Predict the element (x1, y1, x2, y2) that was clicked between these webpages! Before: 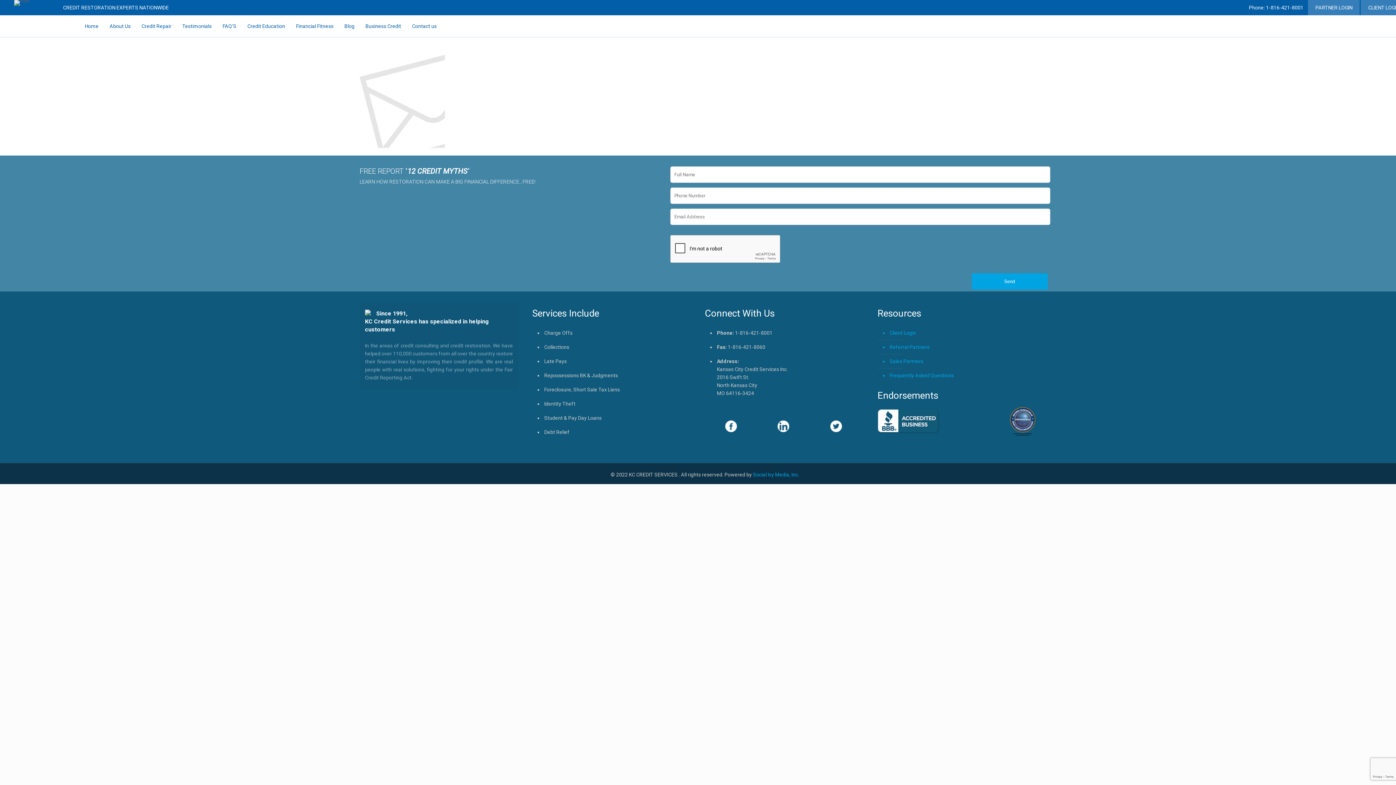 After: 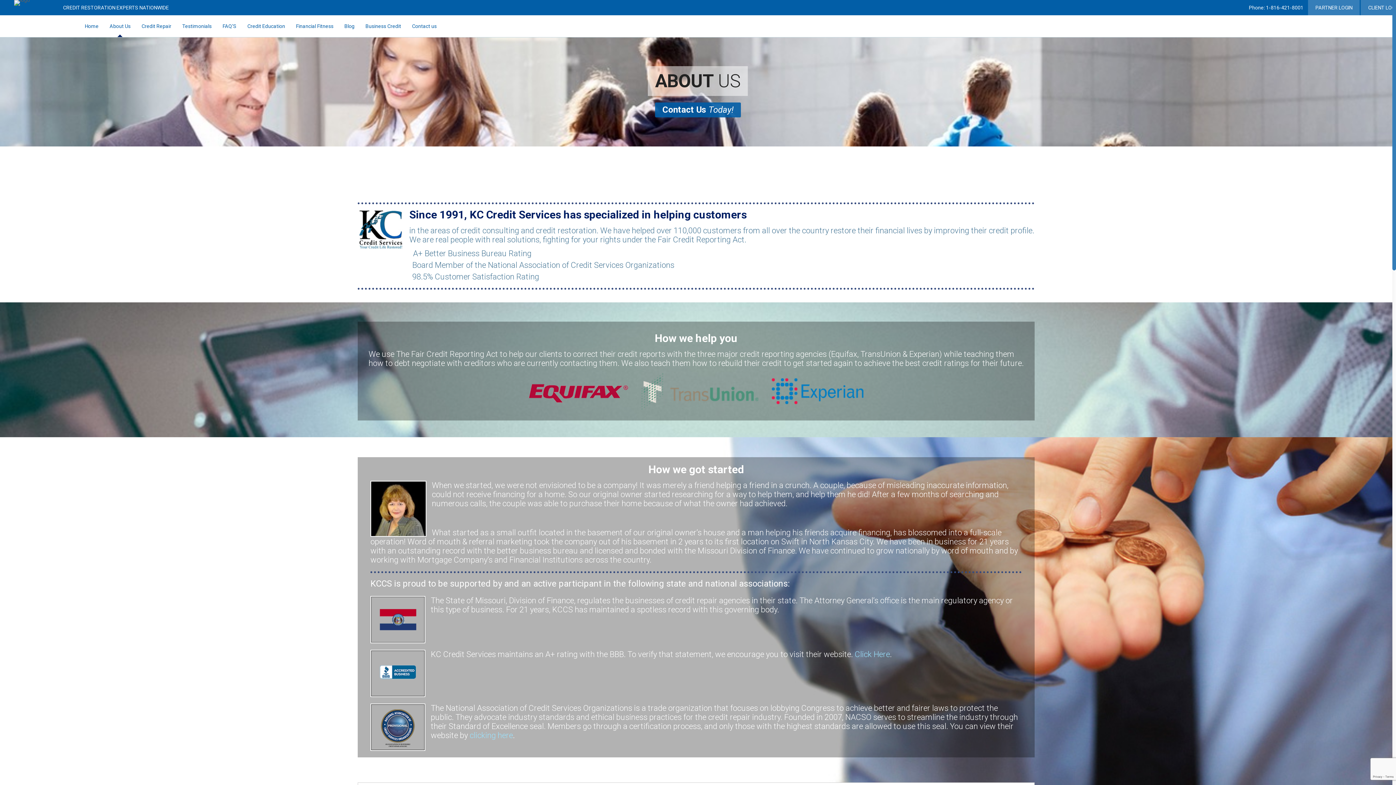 Action: bbox: (104, 15, 136, 37) label: About Us